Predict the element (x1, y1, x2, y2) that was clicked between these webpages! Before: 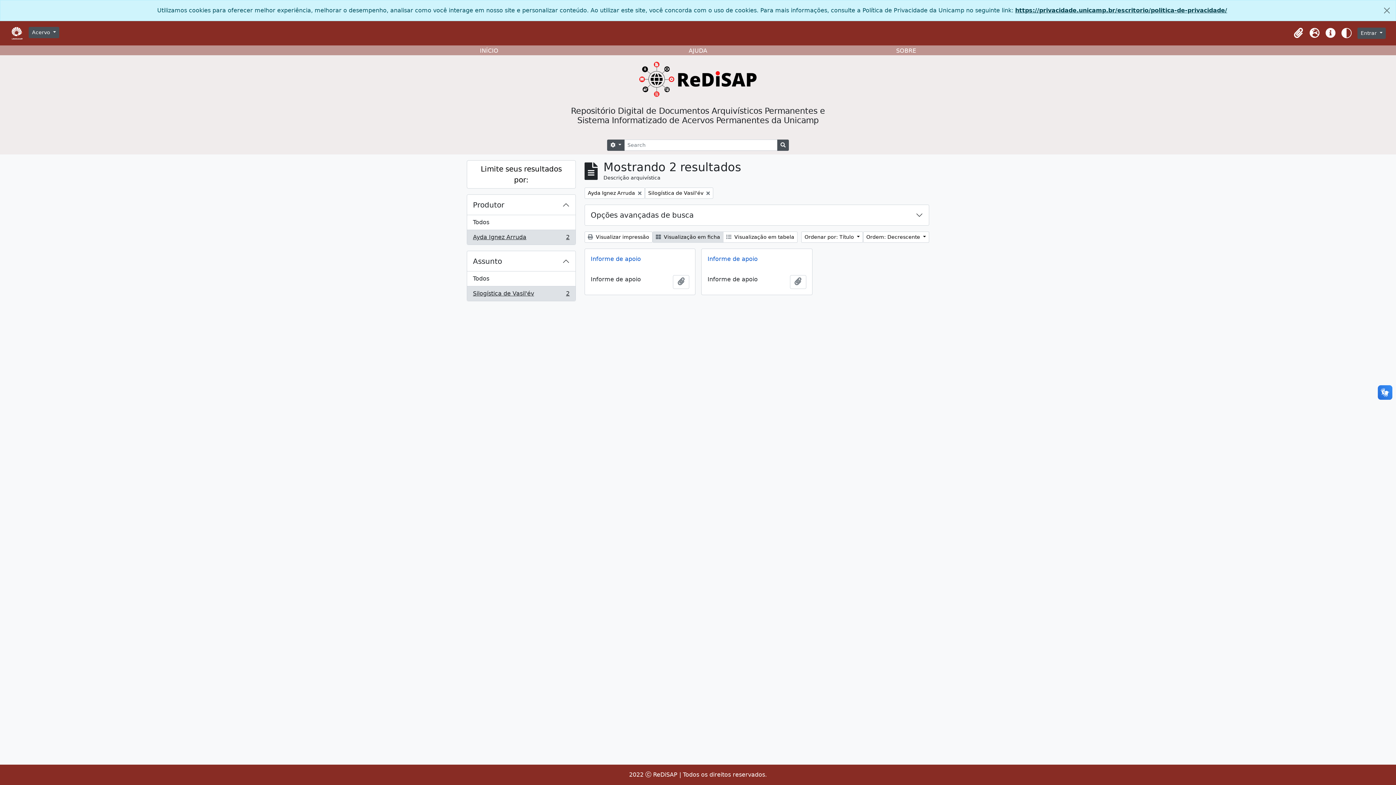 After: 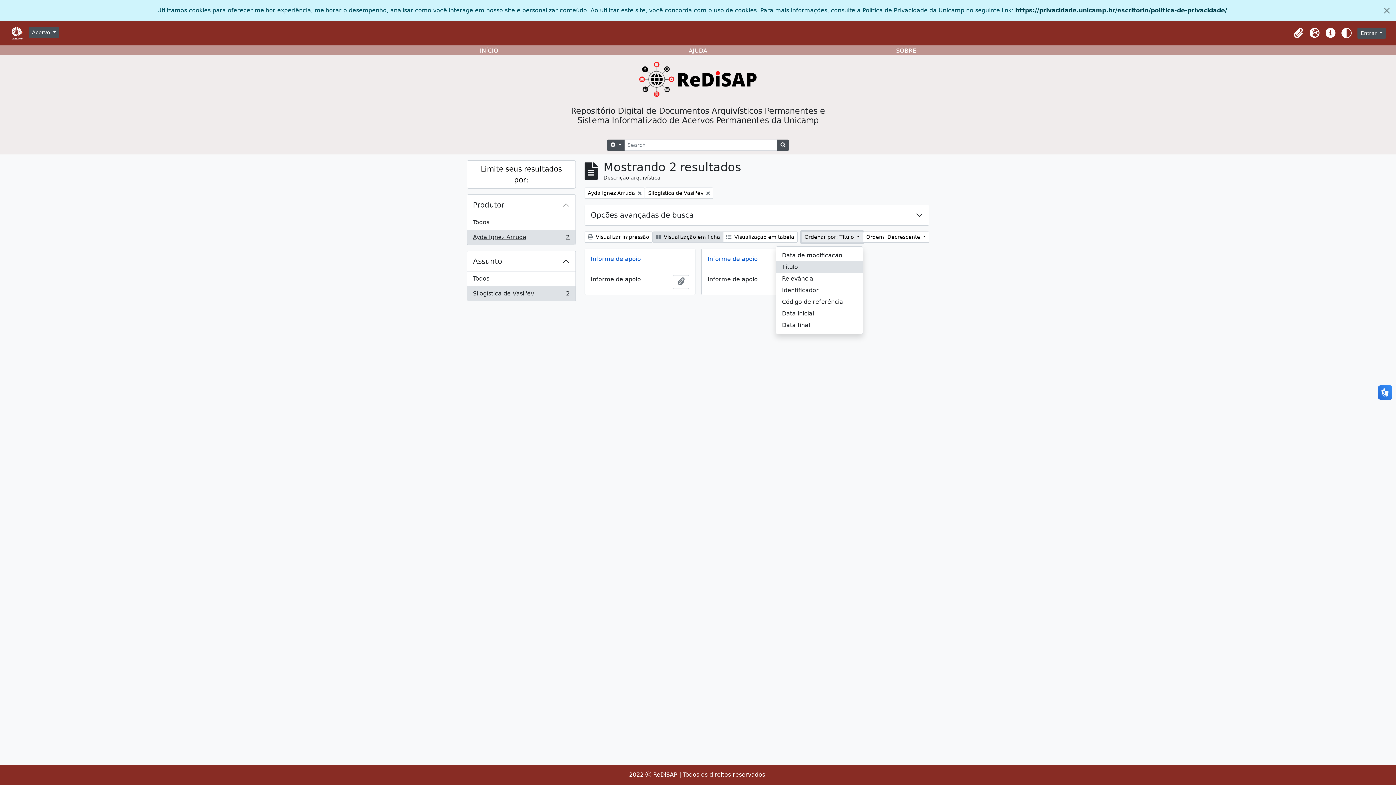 Action: label: Ordenar por: Título  bbox: (801, 231, 863, 242)